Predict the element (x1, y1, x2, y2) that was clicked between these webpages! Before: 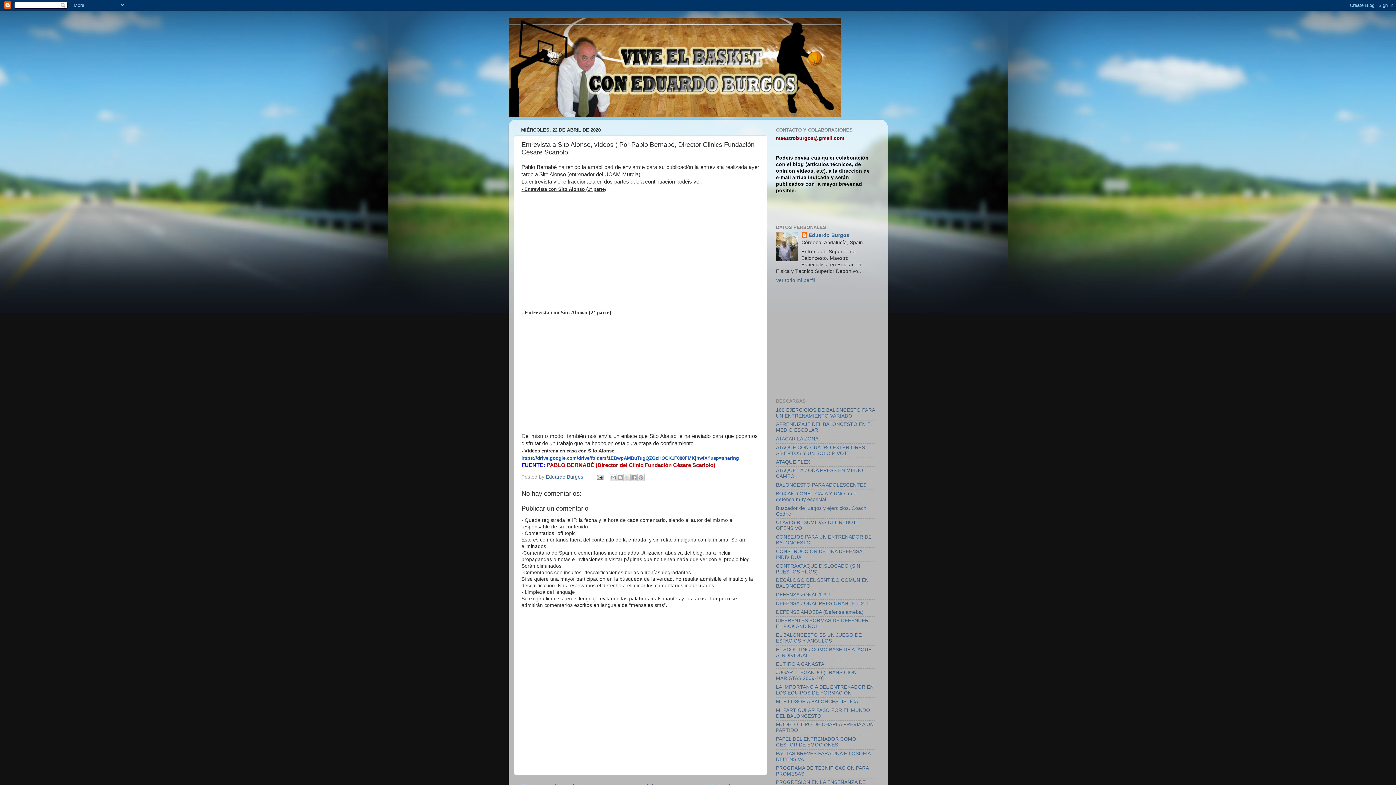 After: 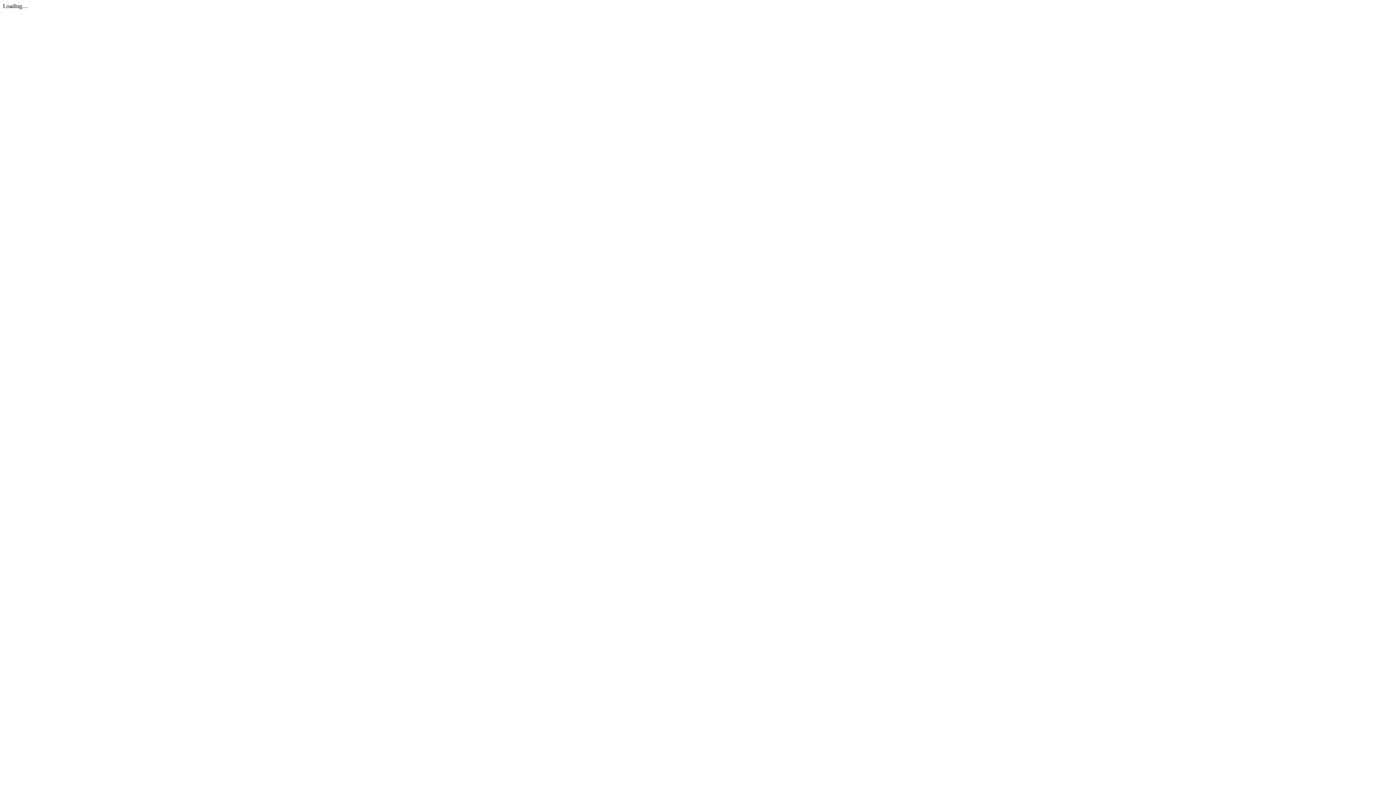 Action: label: JUGAR LLEGANDO (TRANSICIÓN MARISTAS 2009-10) bbox: (776, 670, 856, 681)